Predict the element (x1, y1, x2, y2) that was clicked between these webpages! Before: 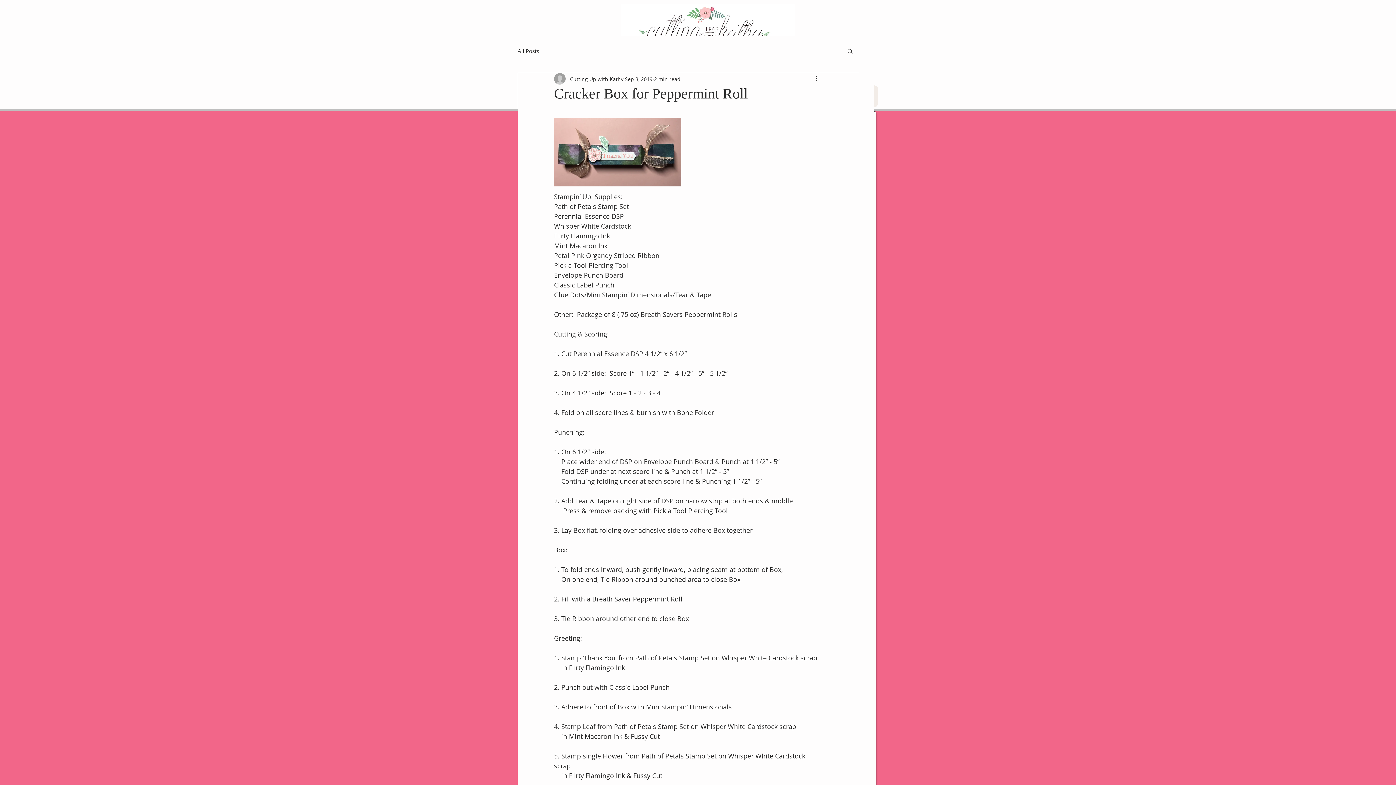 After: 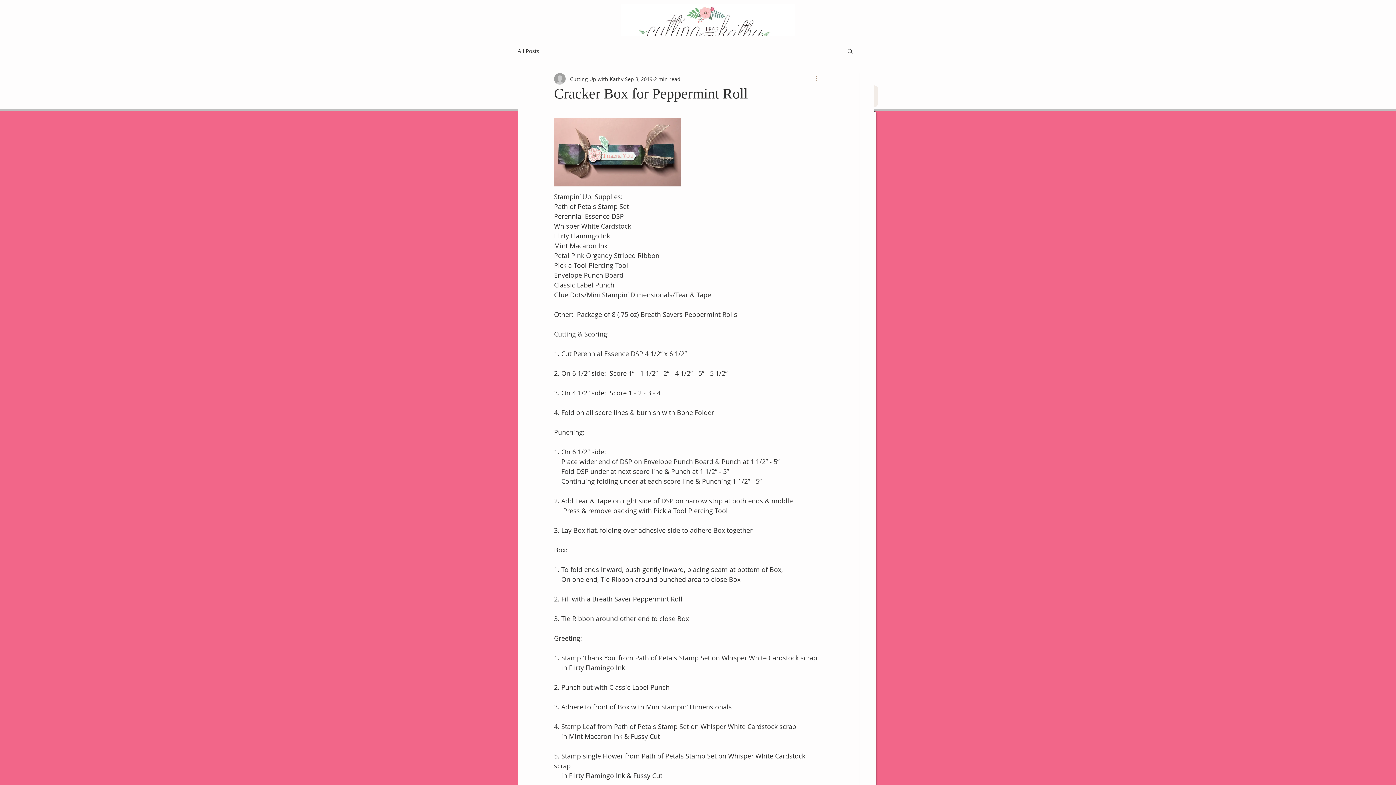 Action: bbox: (814, 74, 823, 83) label: More actions